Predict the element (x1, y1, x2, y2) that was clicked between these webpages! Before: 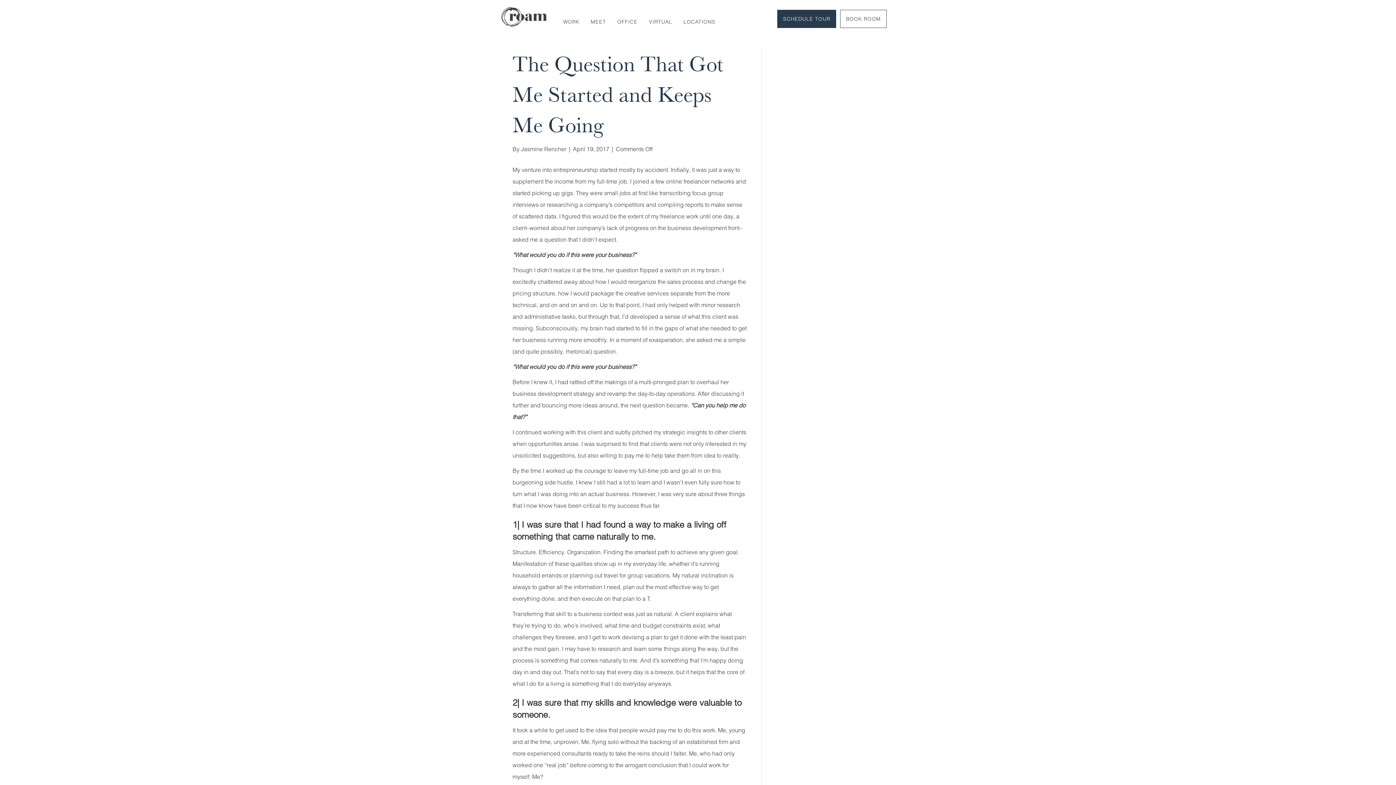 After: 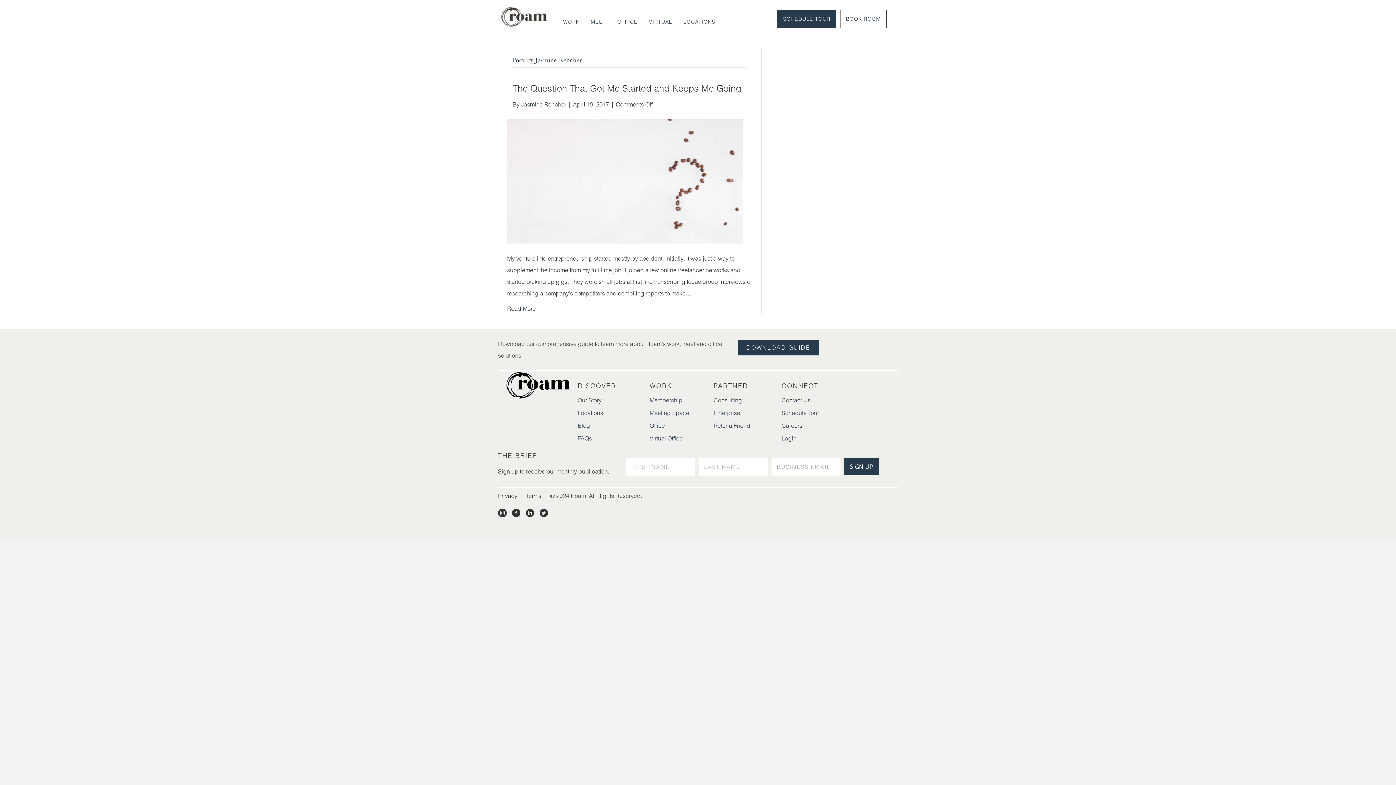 Action: bbox: (521, 145, 566, 152) label: Jasmine Rencher